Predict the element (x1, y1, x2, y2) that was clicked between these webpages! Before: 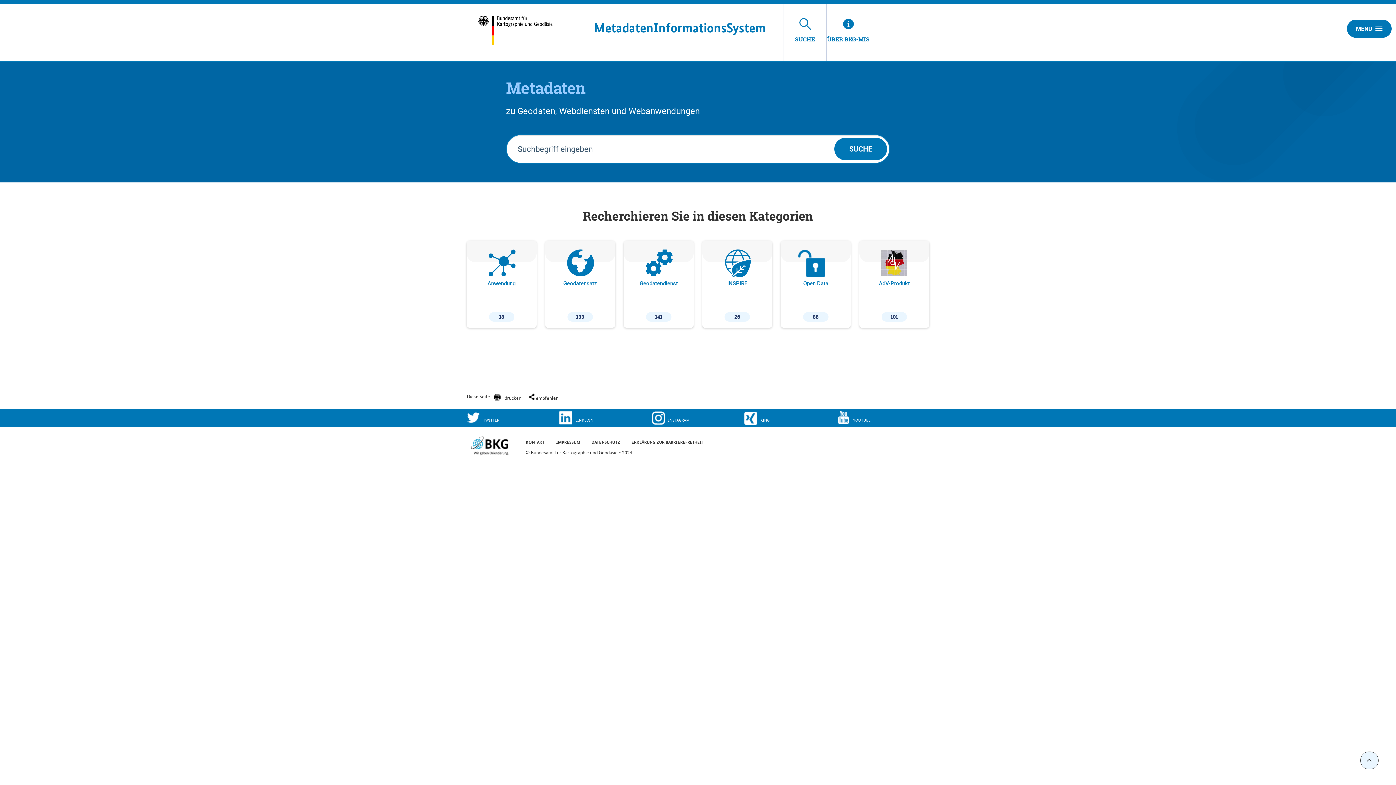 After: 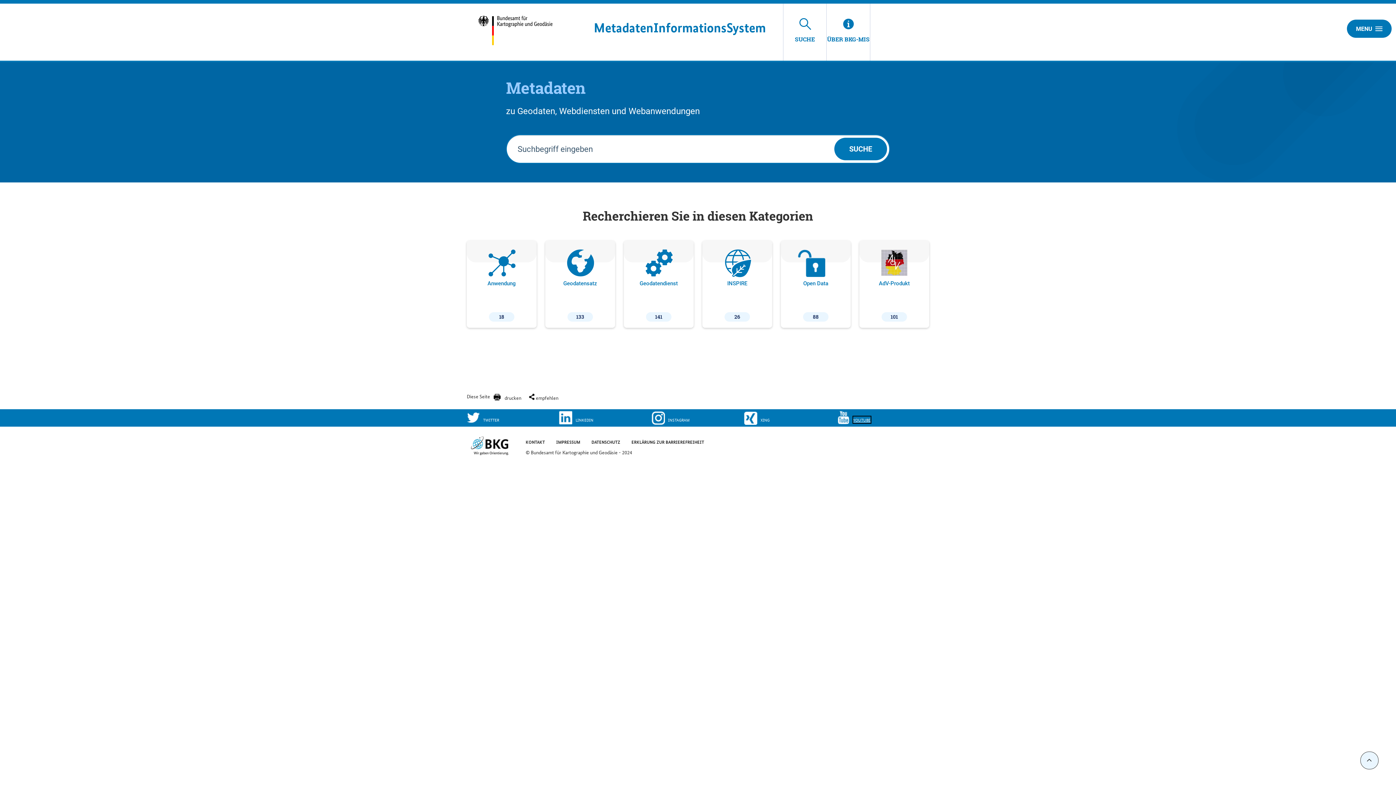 Action: bbox: (836, 411, 929, 425) label: YOU­TU­BE